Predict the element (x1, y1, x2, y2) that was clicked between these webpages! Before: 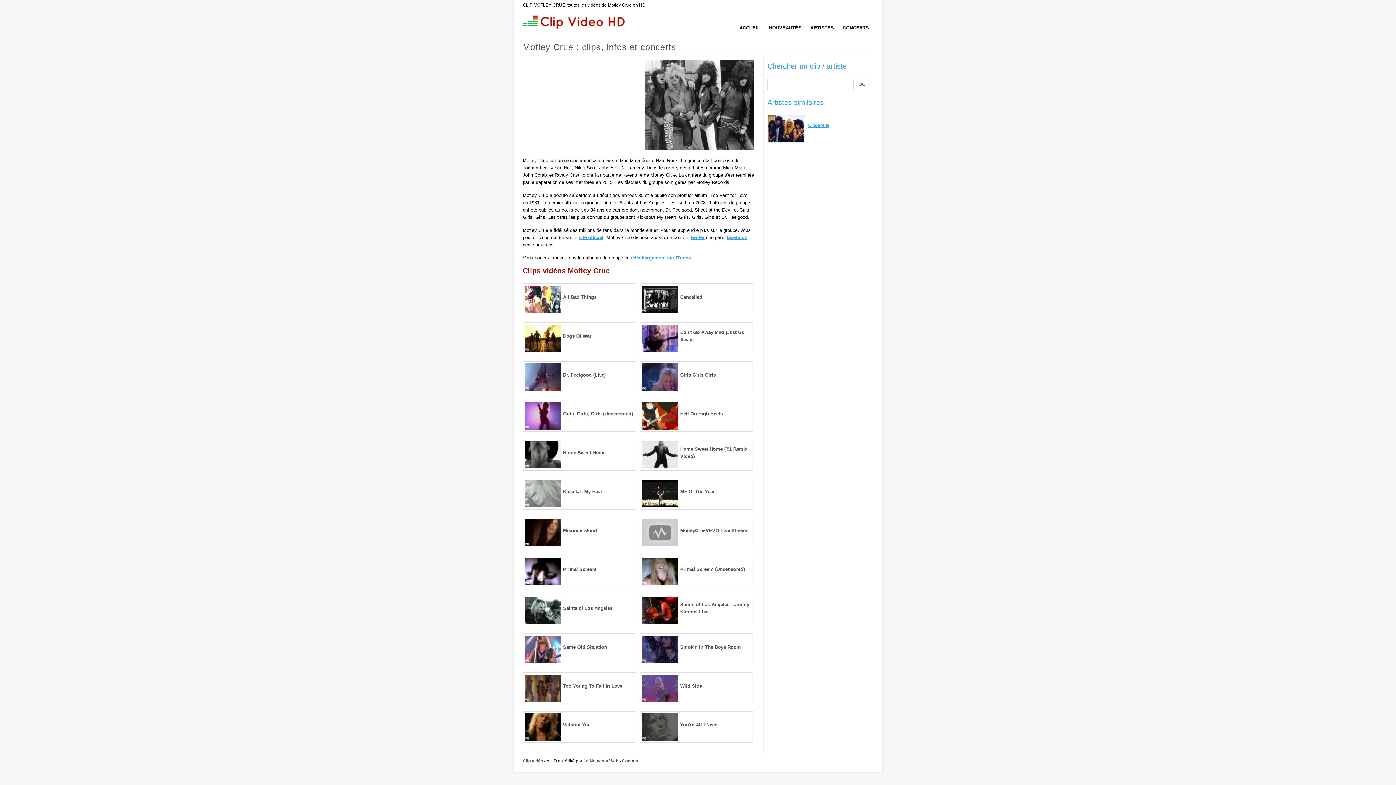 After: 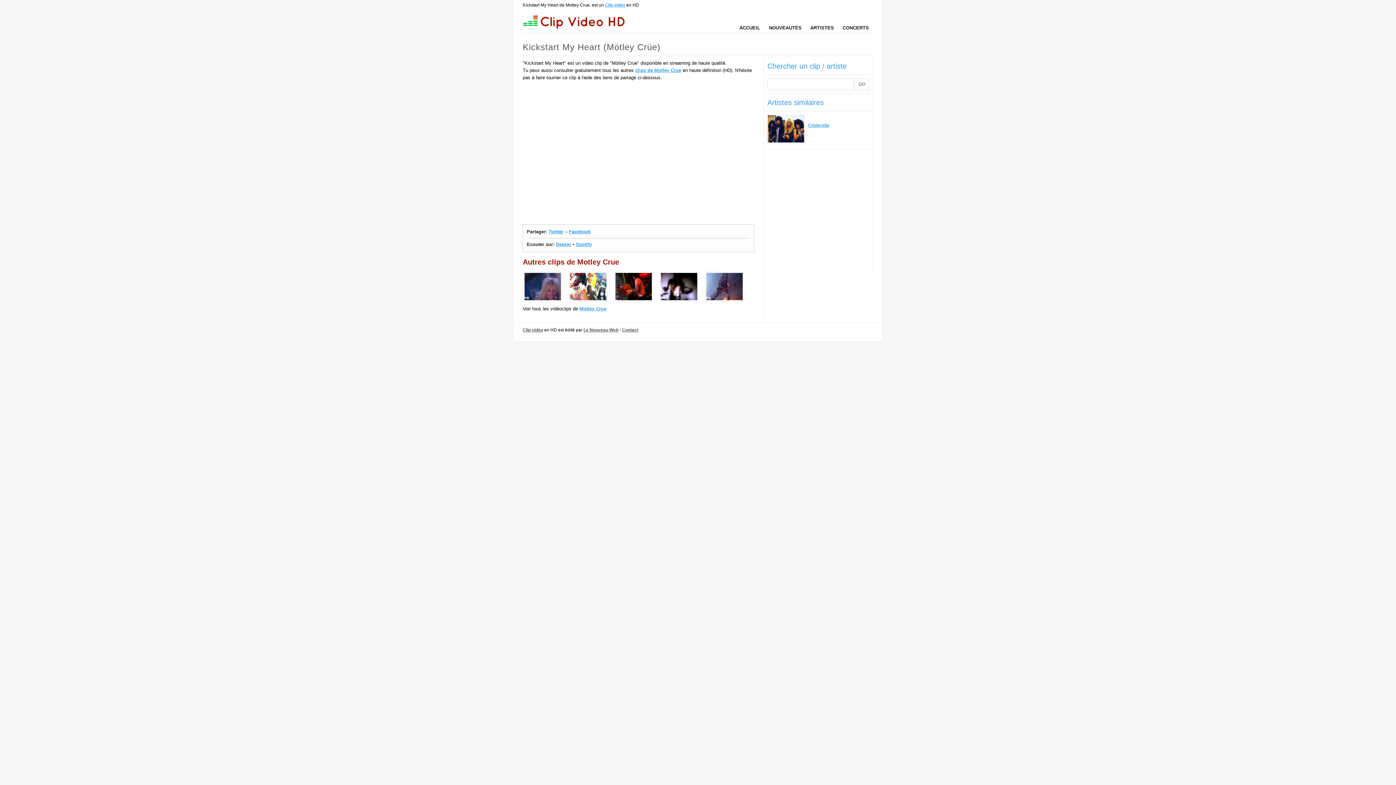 Action: label: Kickstart My Heart bbox: (563, 489, 604, 494)